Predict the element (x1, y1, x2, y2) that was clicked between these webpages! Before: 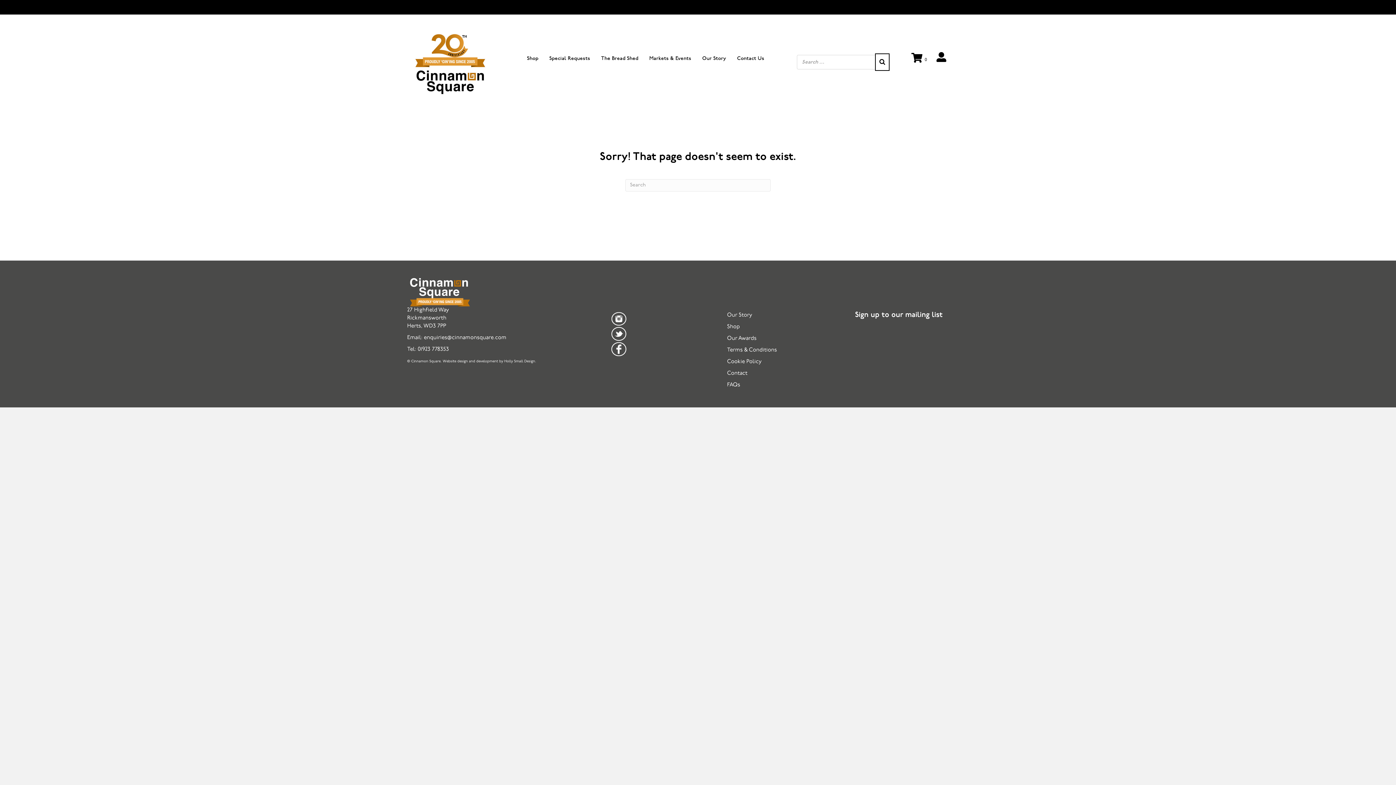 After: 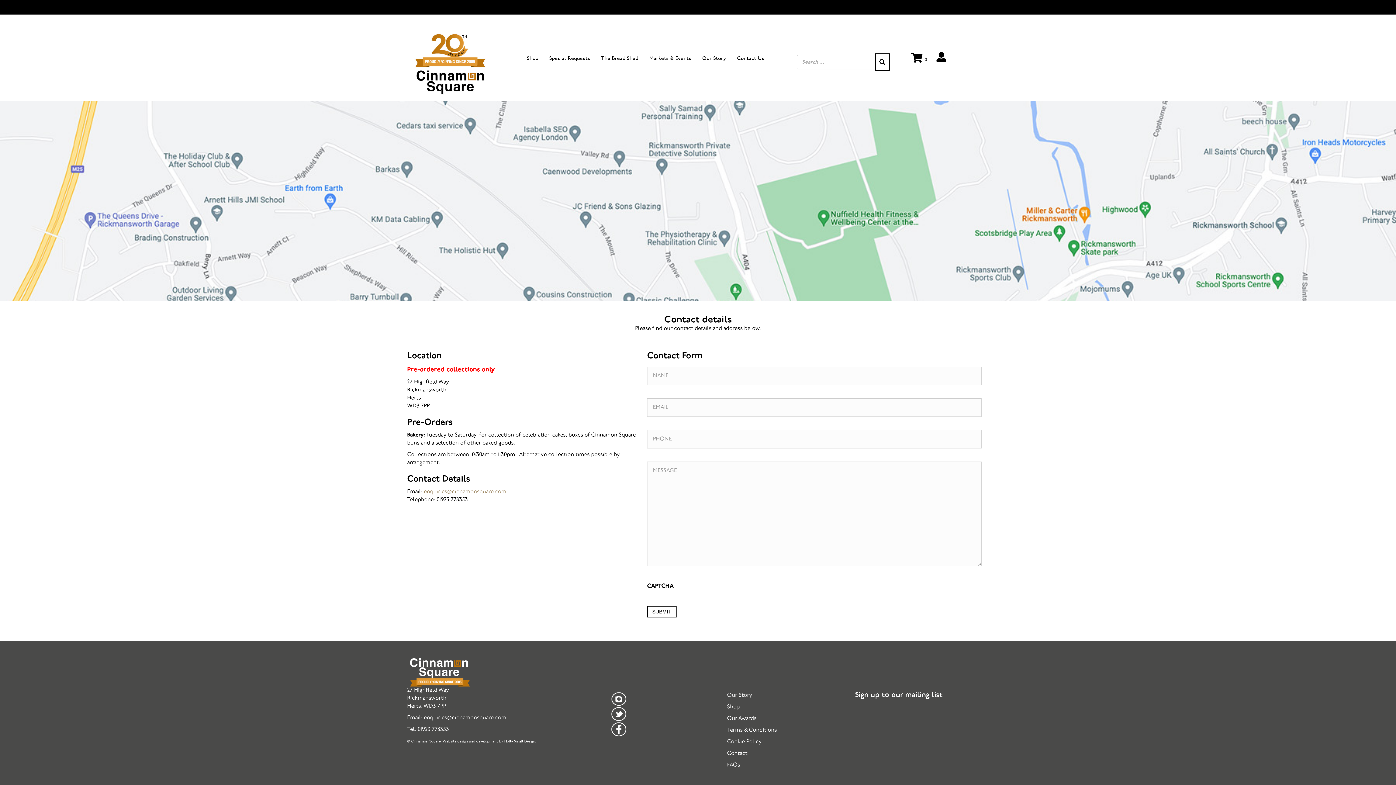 Action: label: Contact Us bbox: (733, 49, 768, 67)